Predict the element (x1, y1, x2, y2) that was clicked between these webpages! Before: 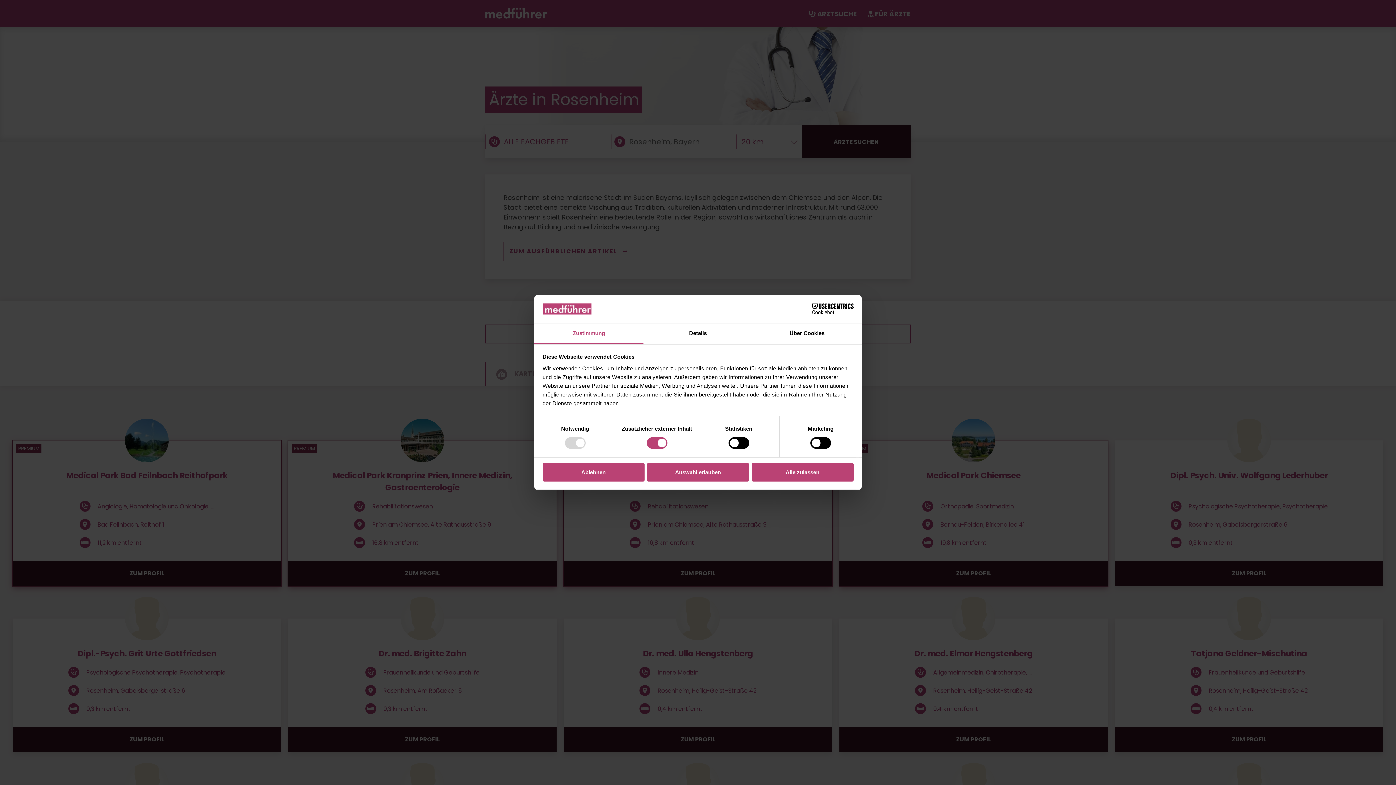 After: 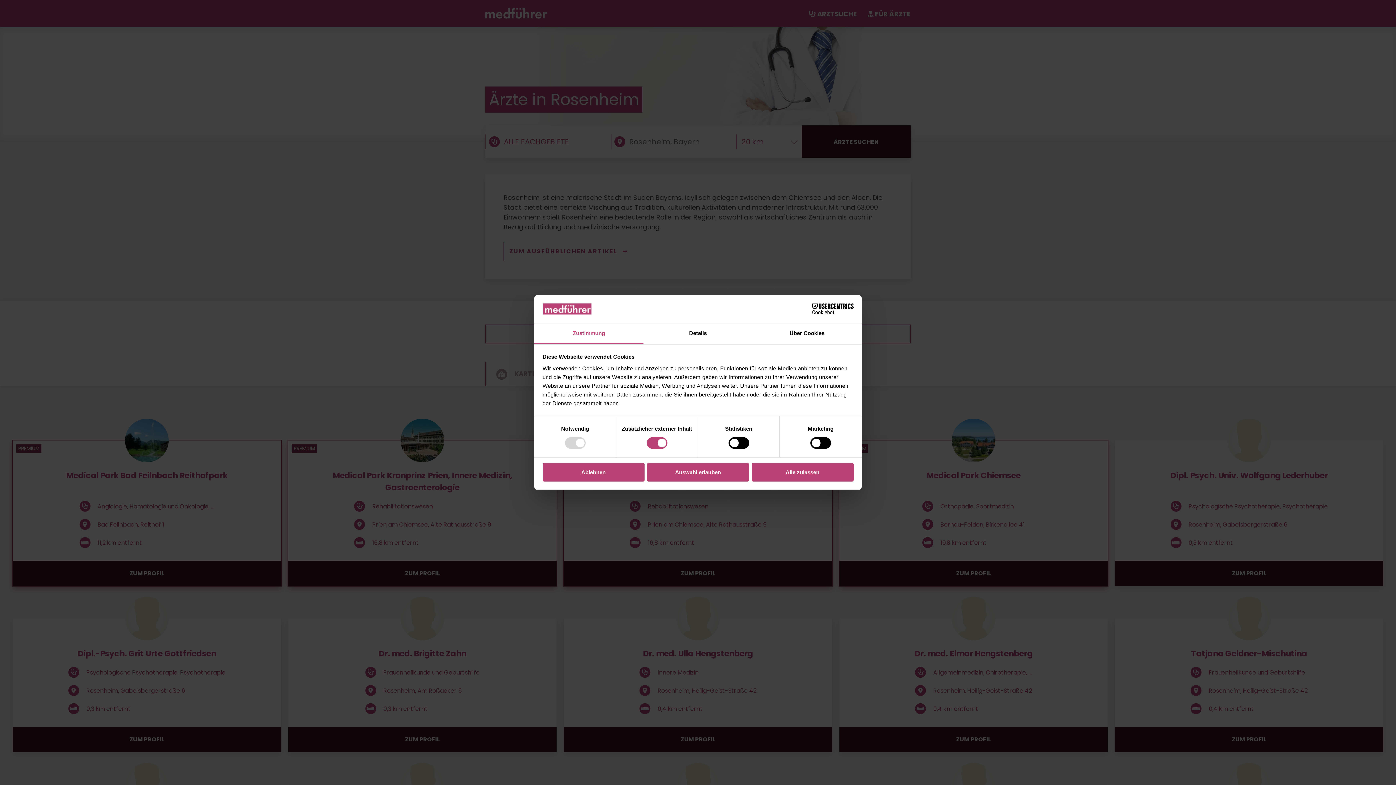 Action: bbox: (534, 323, 643, 344) label: Zustimmung